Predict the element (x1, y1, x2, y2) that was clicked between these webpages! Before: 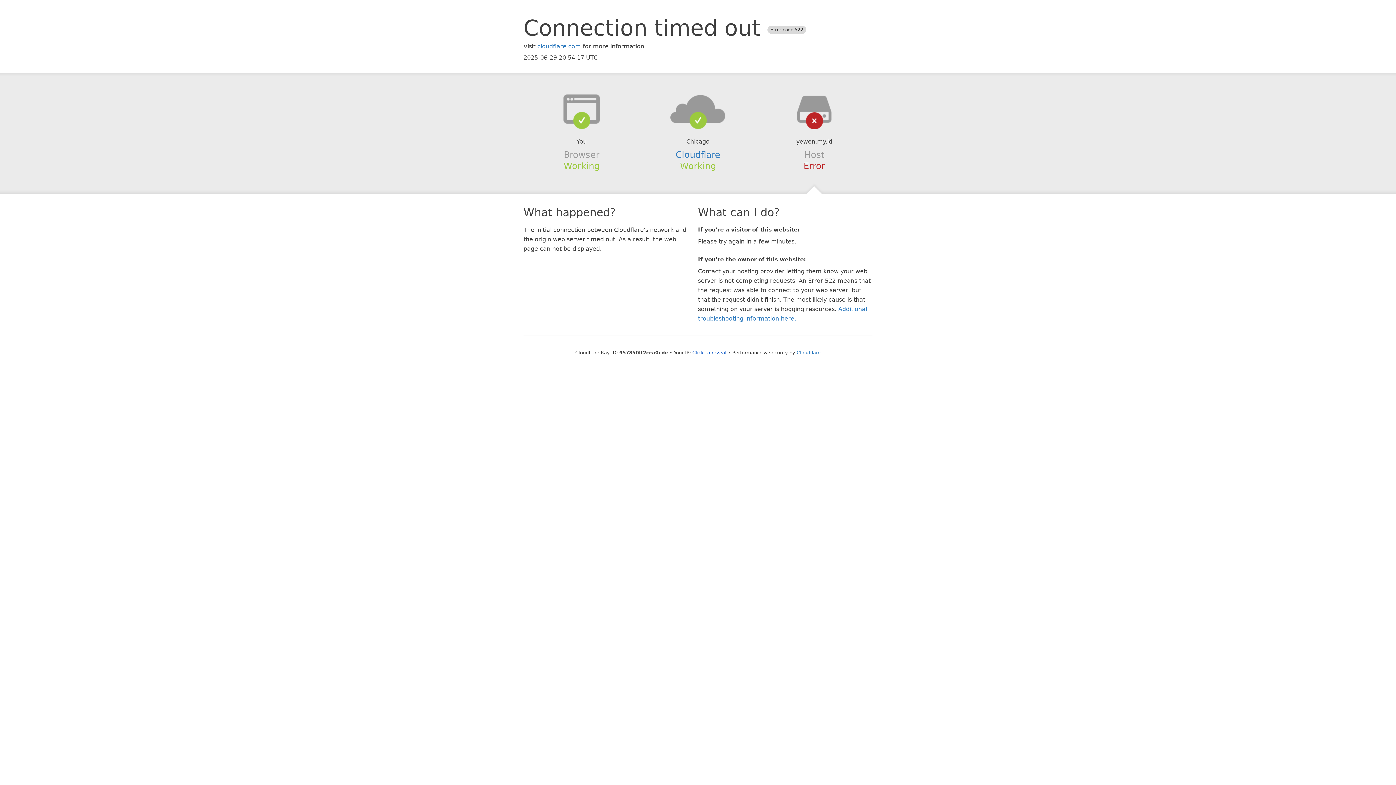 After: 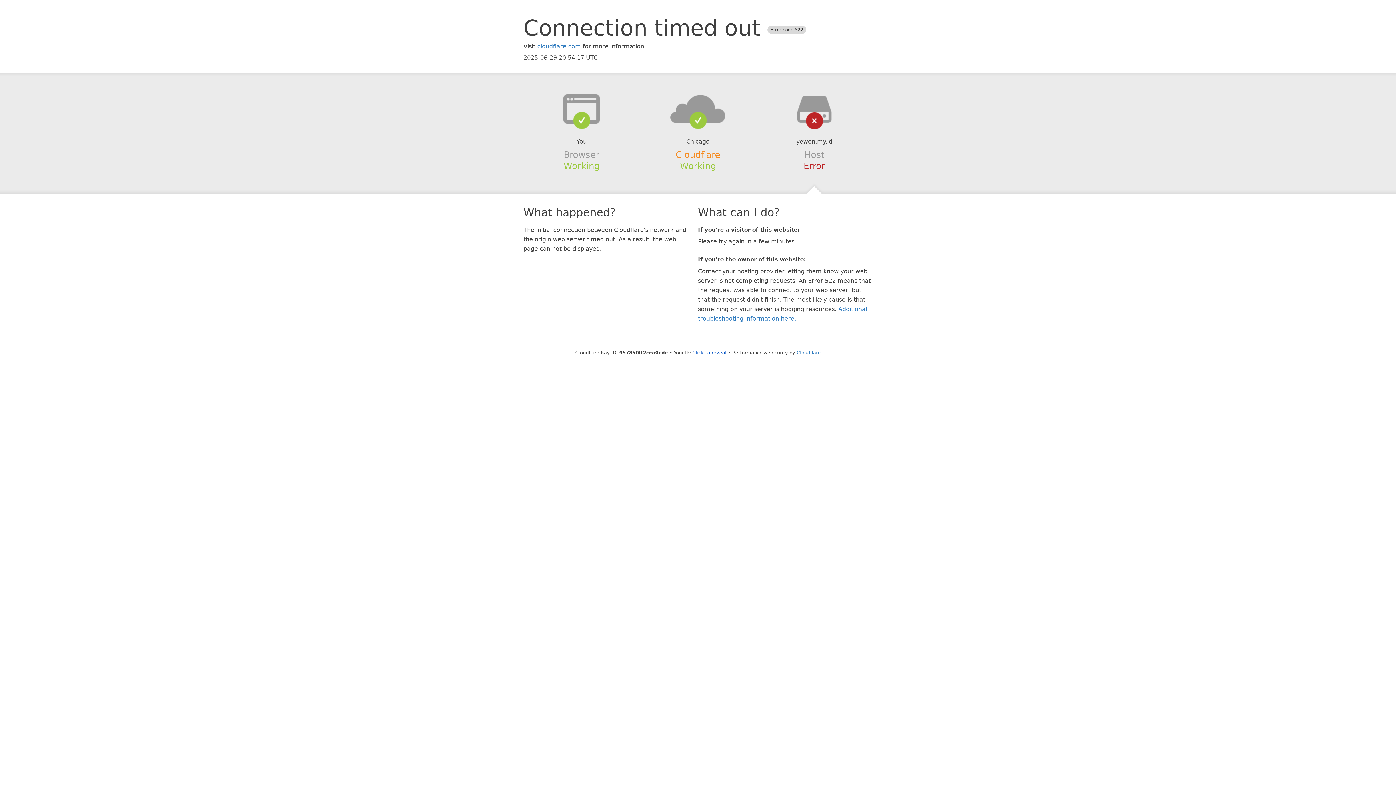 Action: bbox: (675, 149, 720, 159) label: Cloudflare